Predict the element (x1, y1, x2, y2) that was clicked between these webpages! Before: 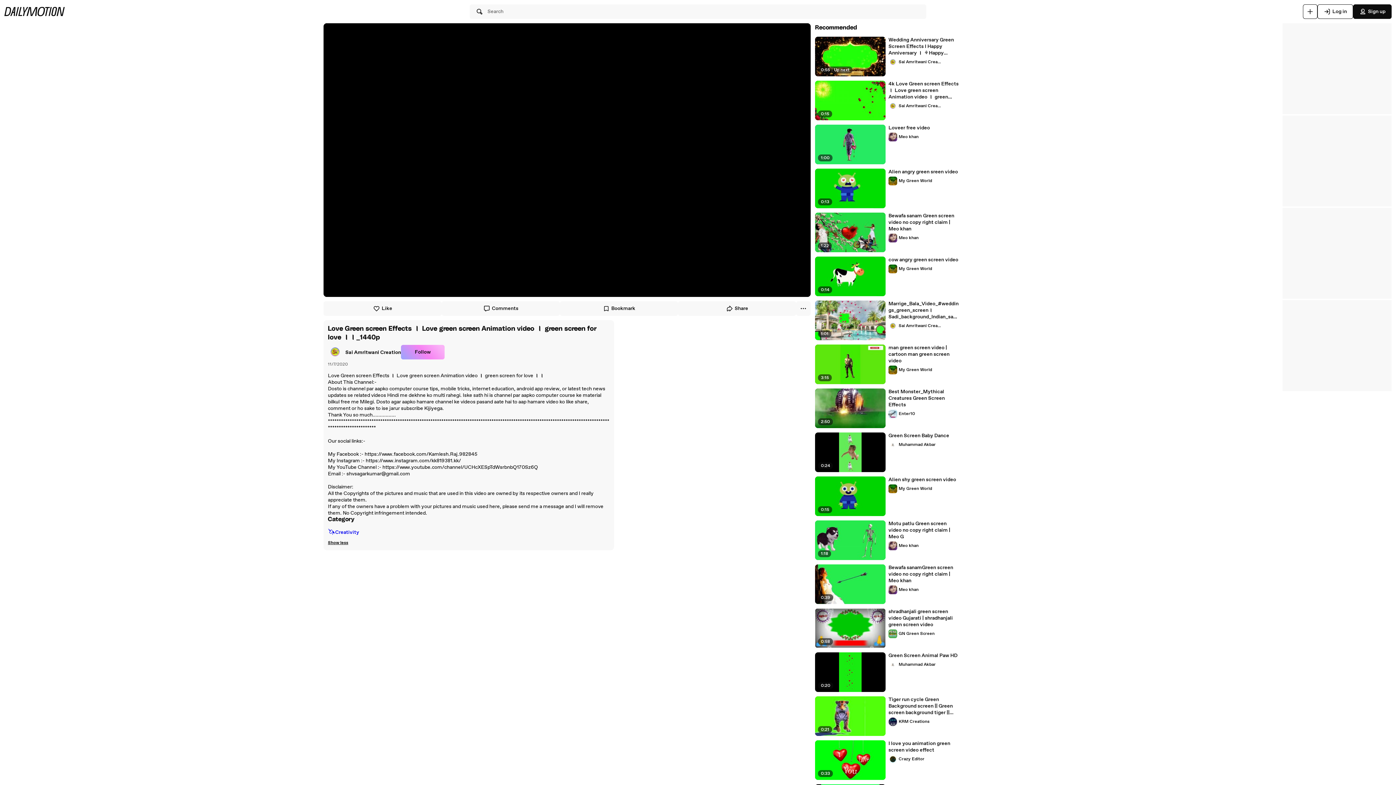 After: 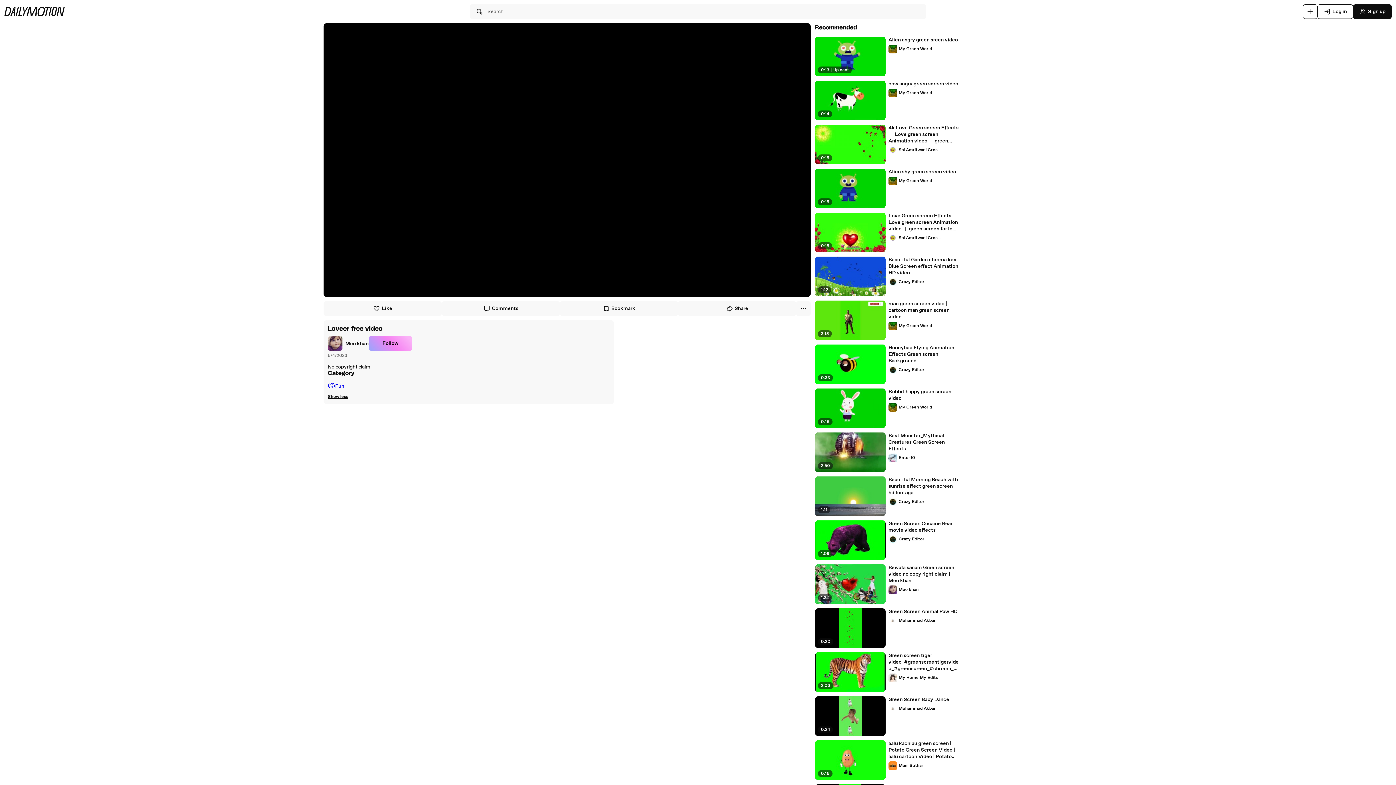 Action: label: Loveer free video bbox: (888, 124, 959, 131)